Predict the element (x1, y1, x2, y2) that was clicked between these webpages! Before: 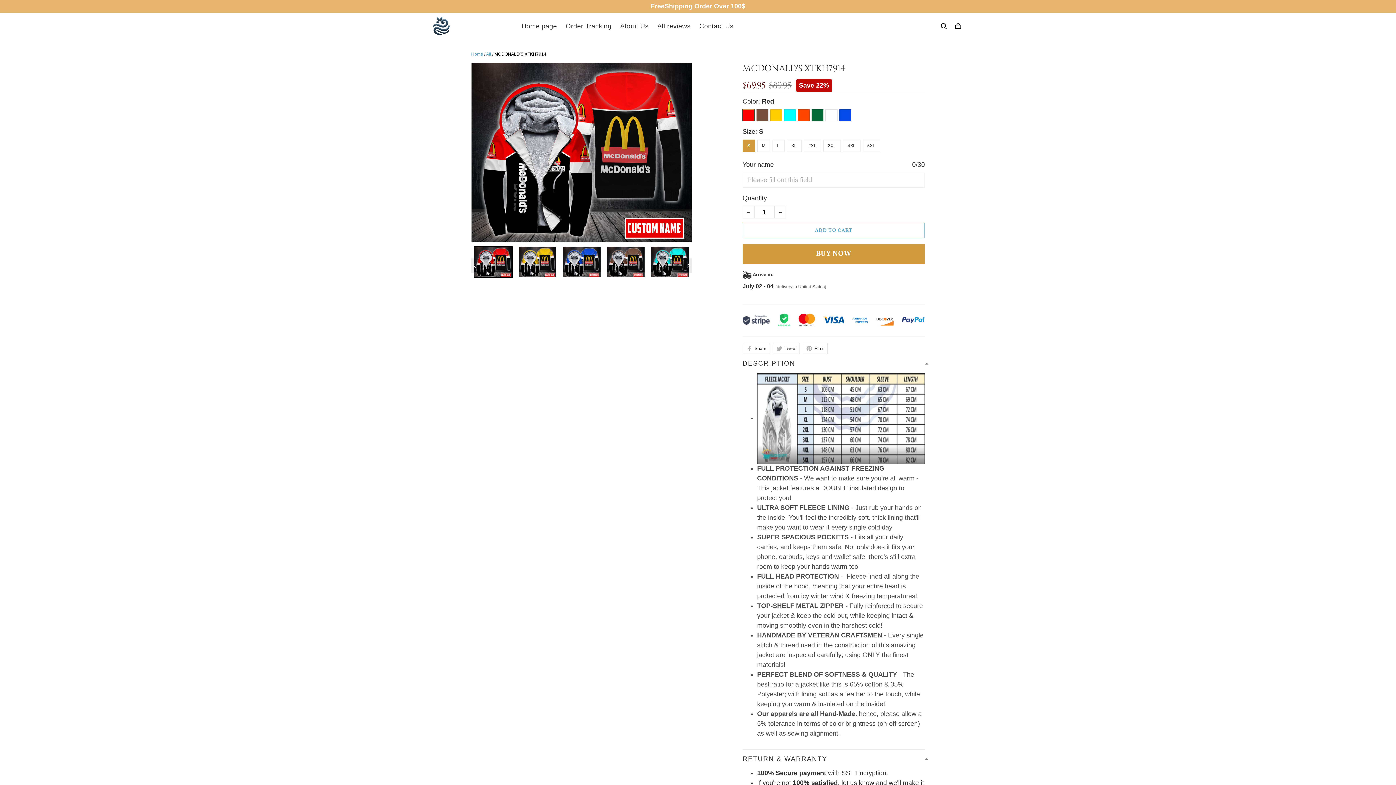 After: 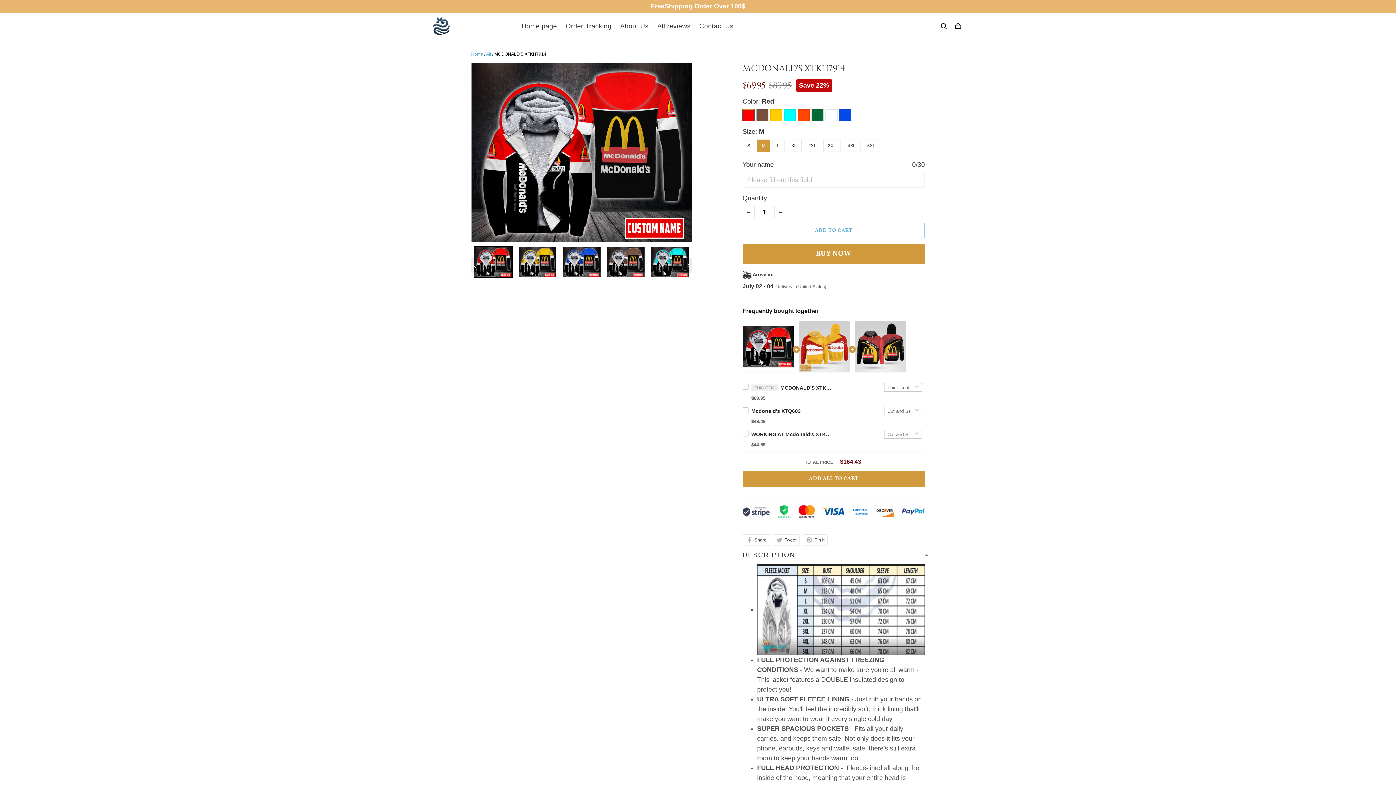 Action: label: M bbox: (757, 139, 770, 152)